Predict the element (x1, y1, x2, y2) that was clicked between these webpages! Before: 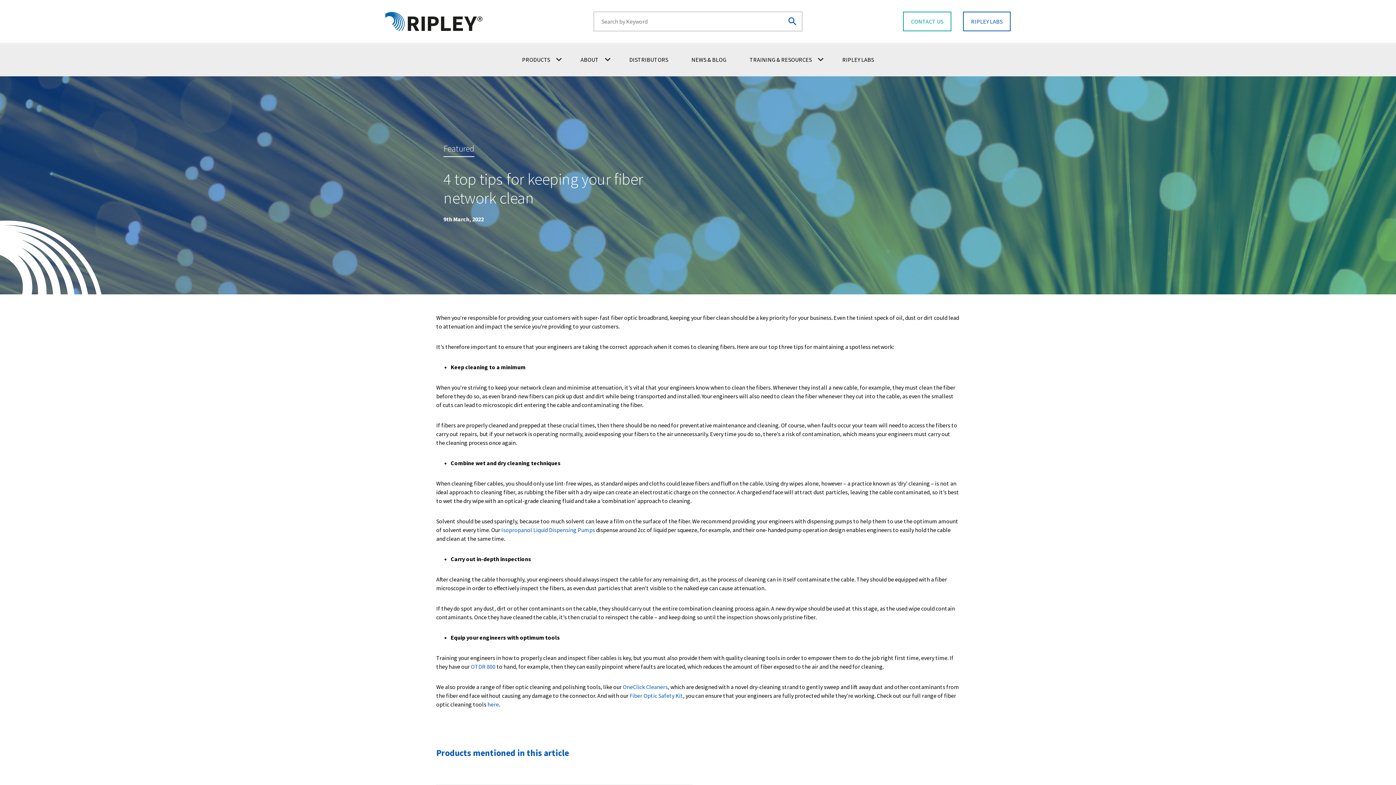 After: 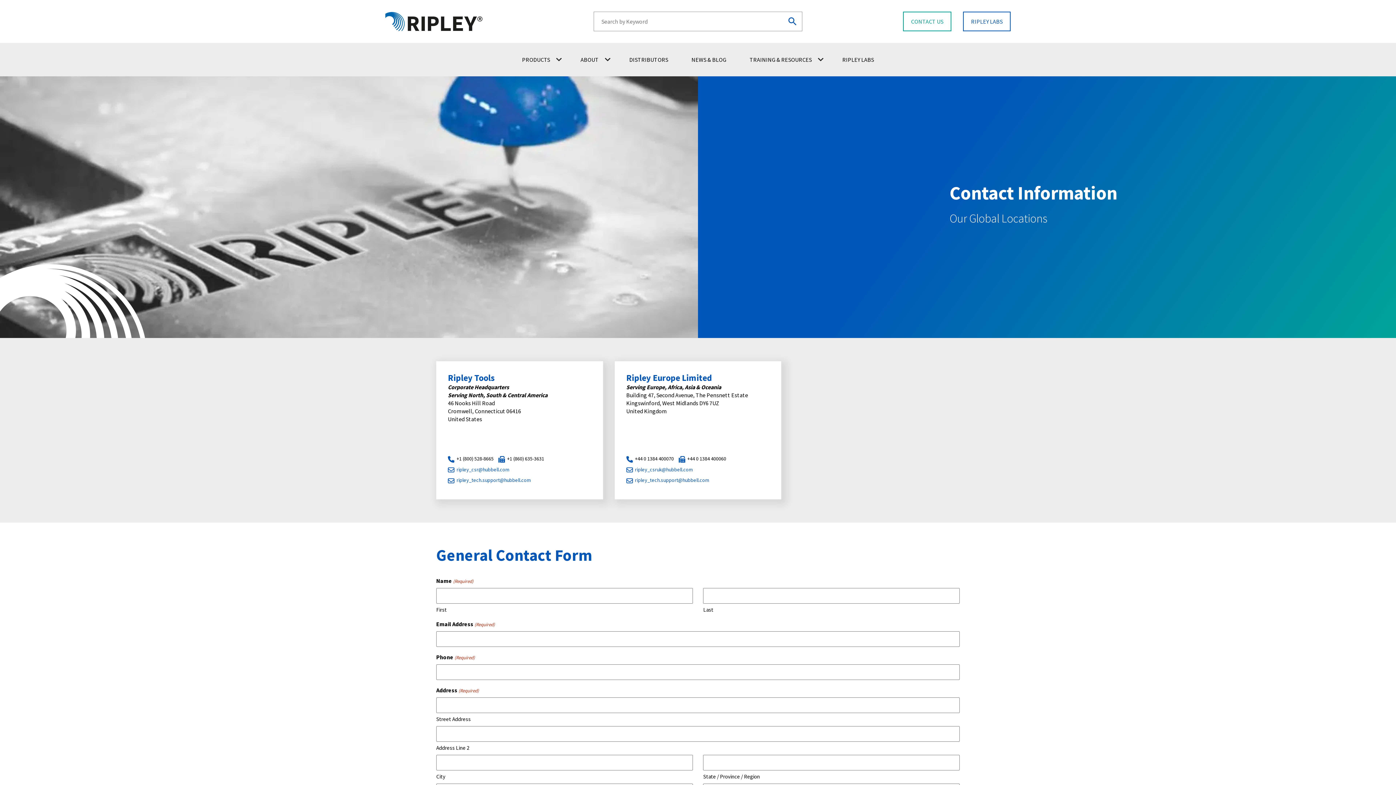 Action: bbox: (903, 11, 951, 31) label: CONTACT US